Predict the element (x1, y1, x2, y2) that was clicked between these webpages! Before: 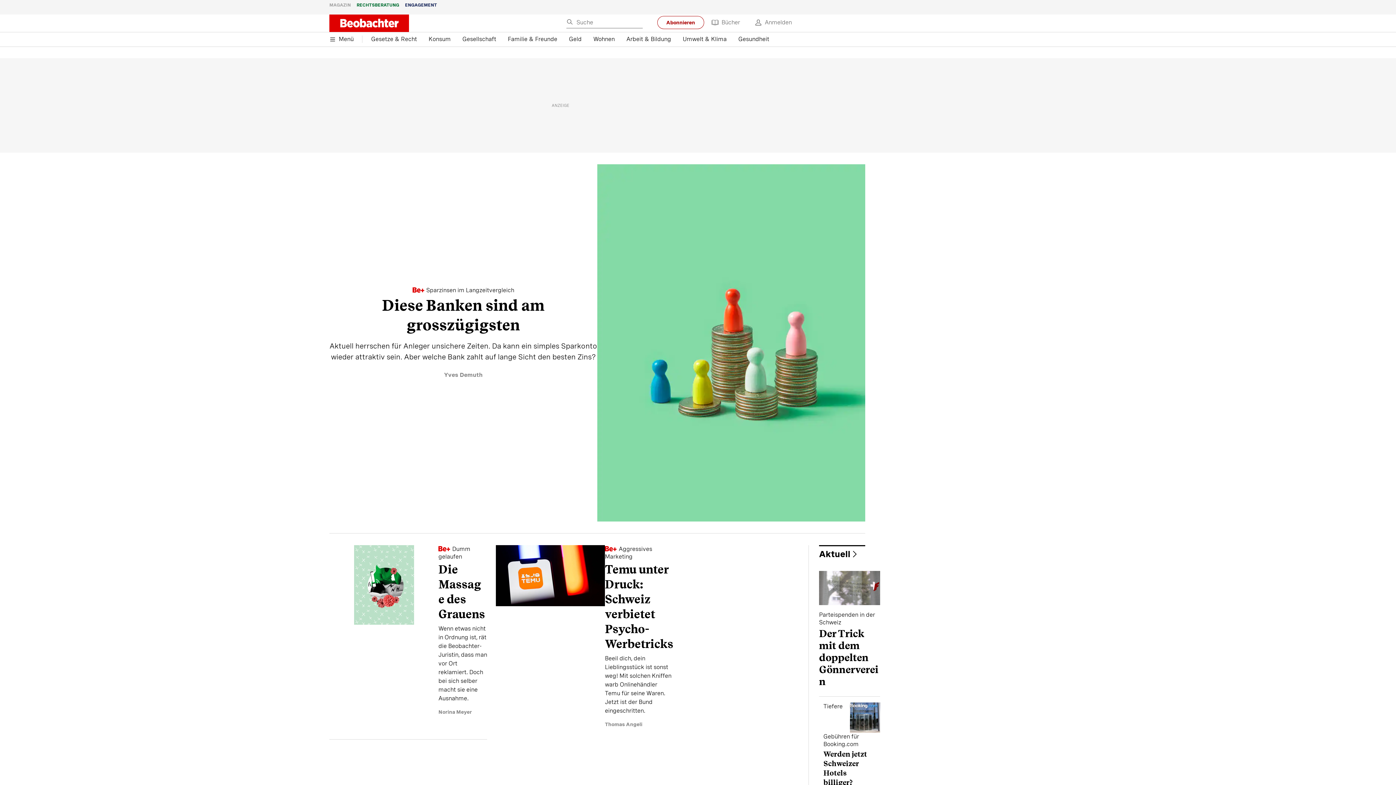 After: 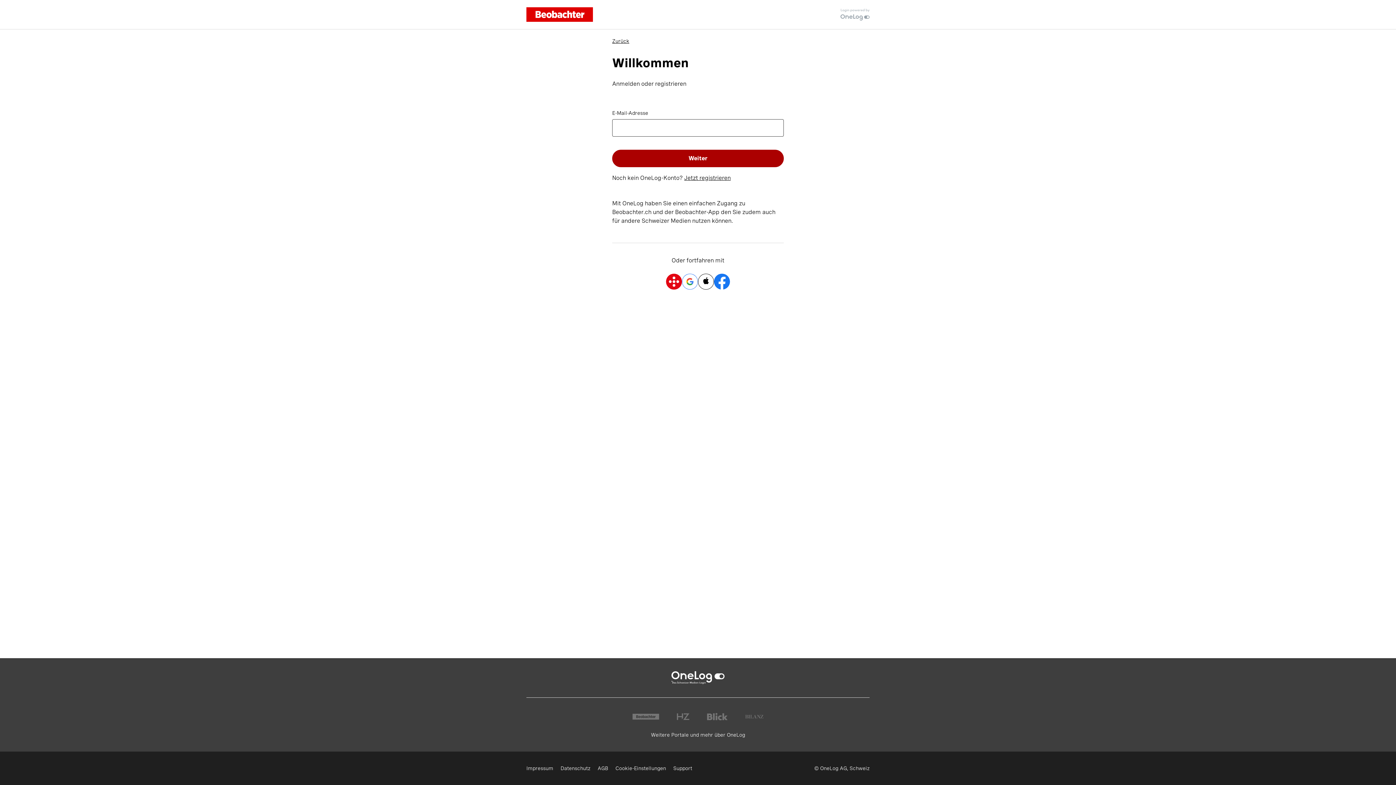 Action: bbox: (747, 14, 792, 30) label: login